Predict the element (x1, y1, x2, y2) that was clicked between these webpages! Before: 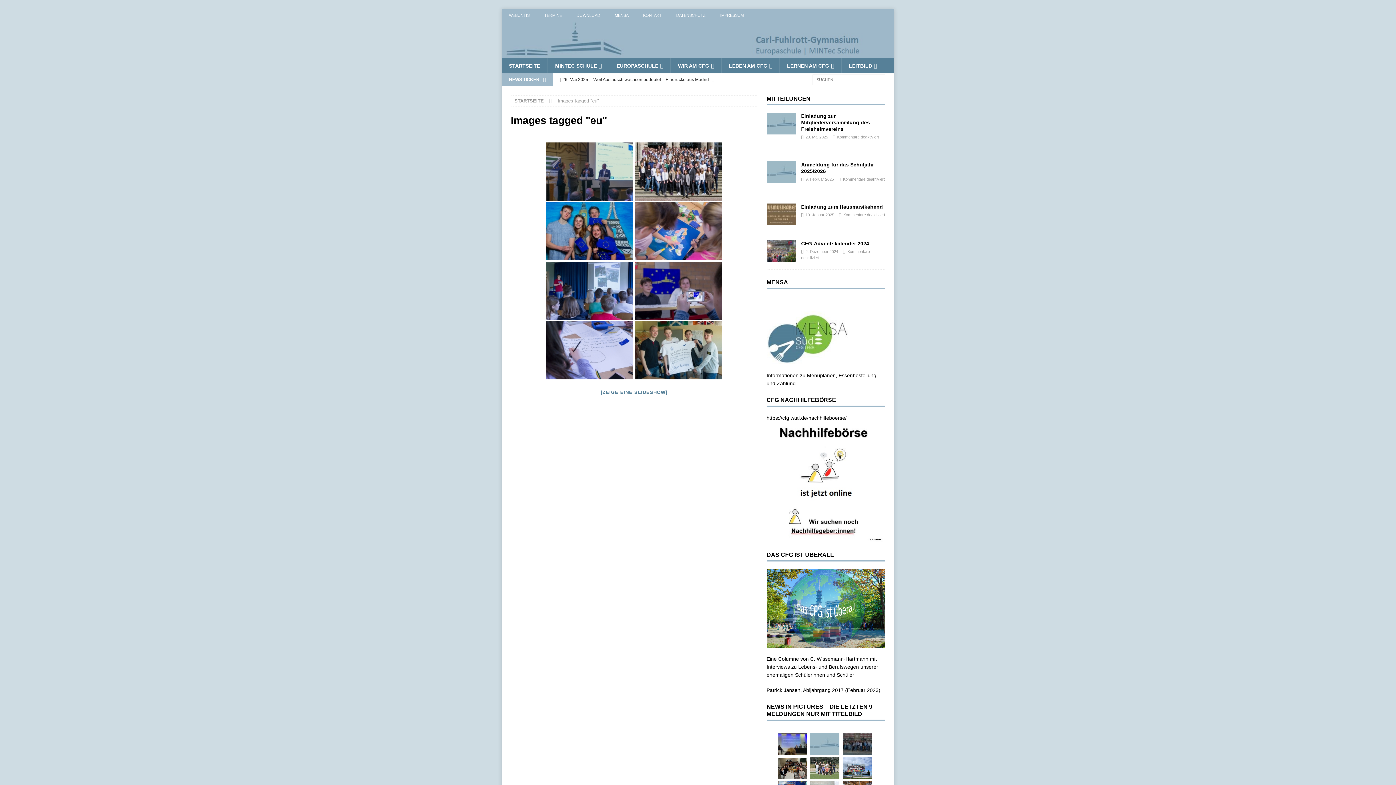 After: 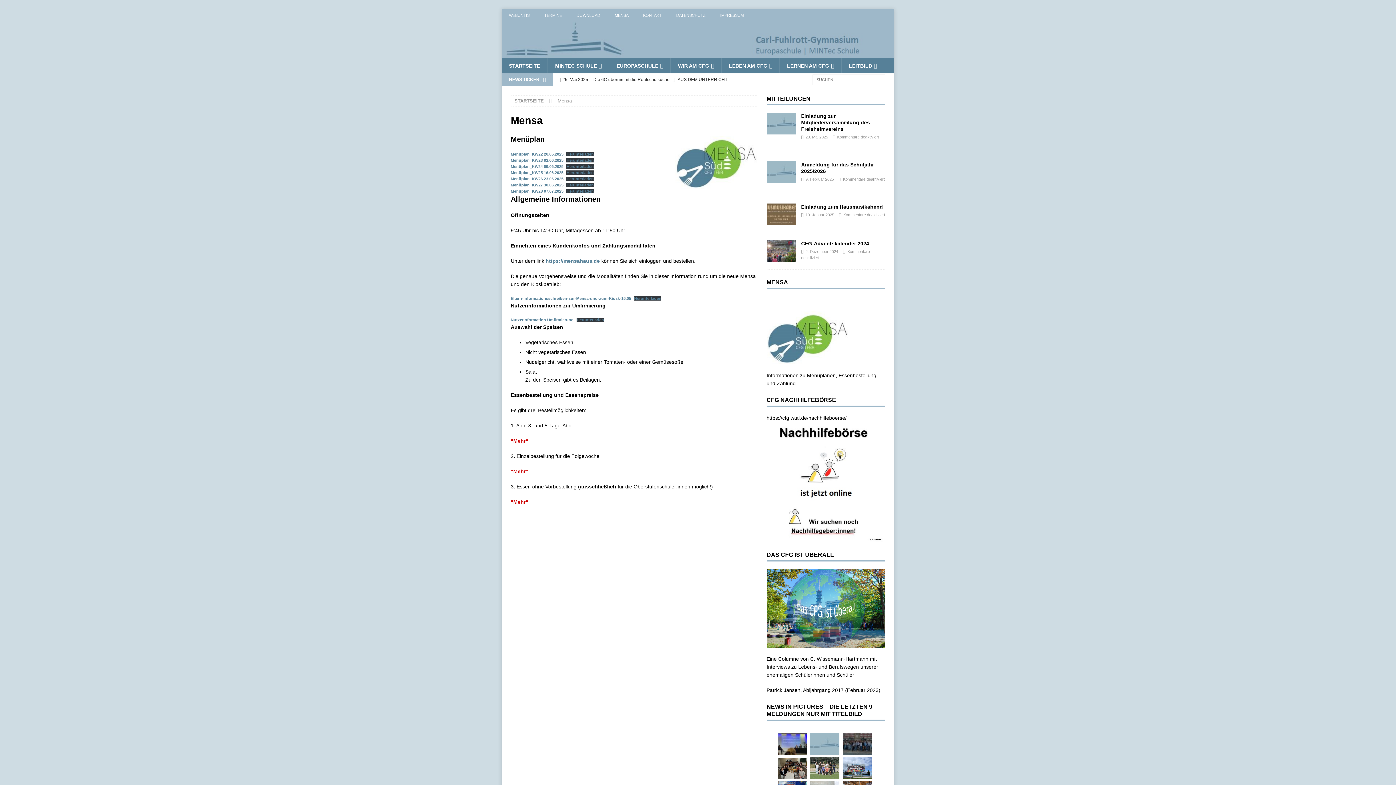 Action: label: MENSA bbox: (607, 9, 636, 21)